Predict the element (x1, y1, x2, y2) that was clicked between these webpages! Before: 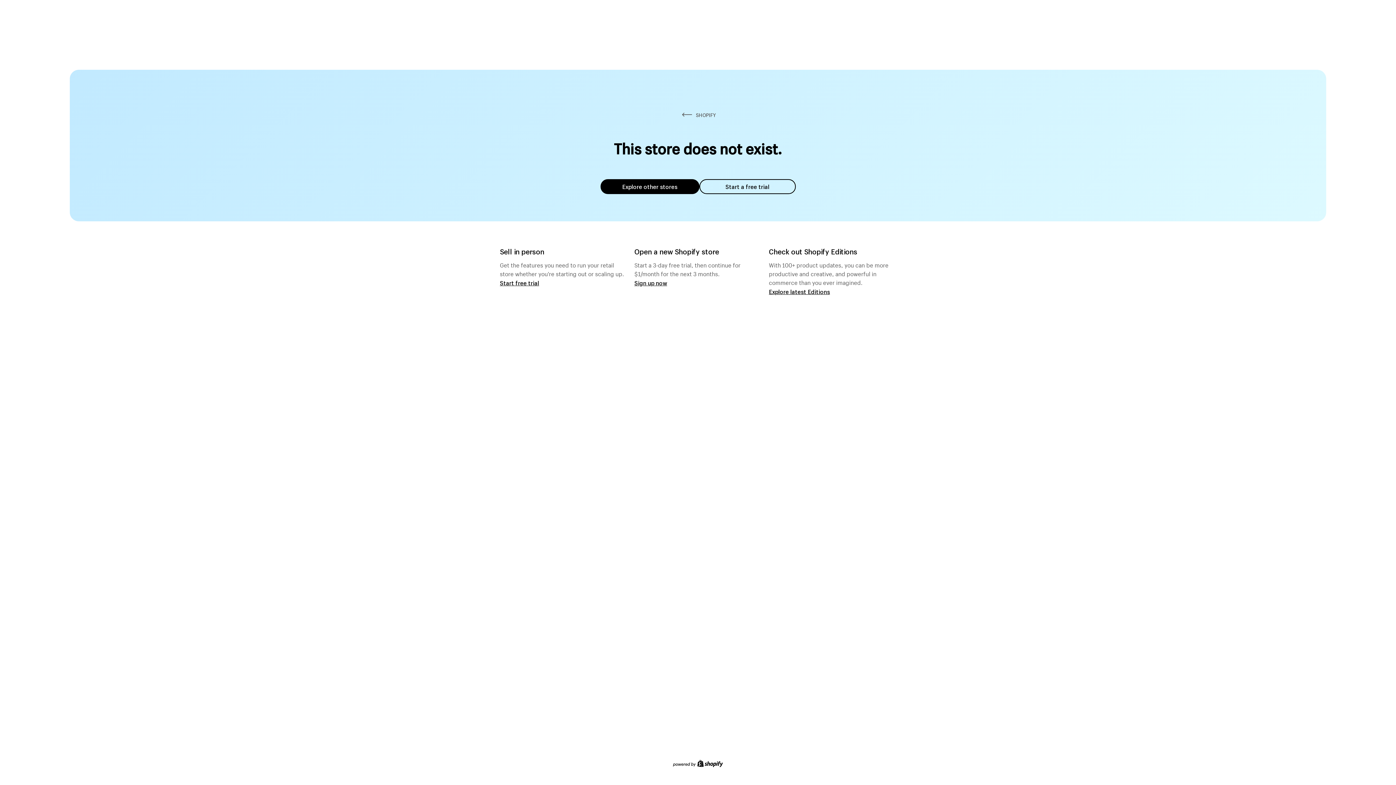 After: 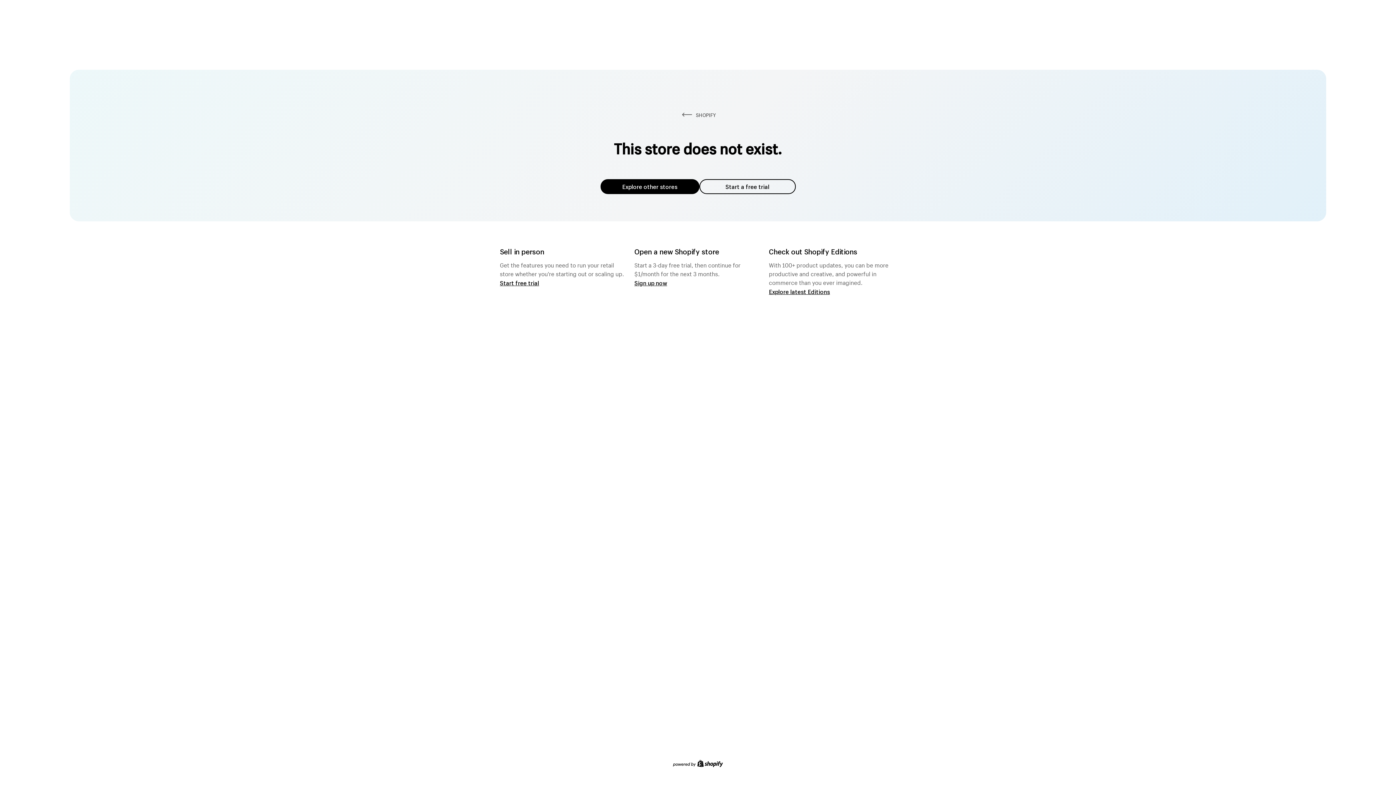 Action: bbox: (600, 179, 699, 194) label: Explore other stores